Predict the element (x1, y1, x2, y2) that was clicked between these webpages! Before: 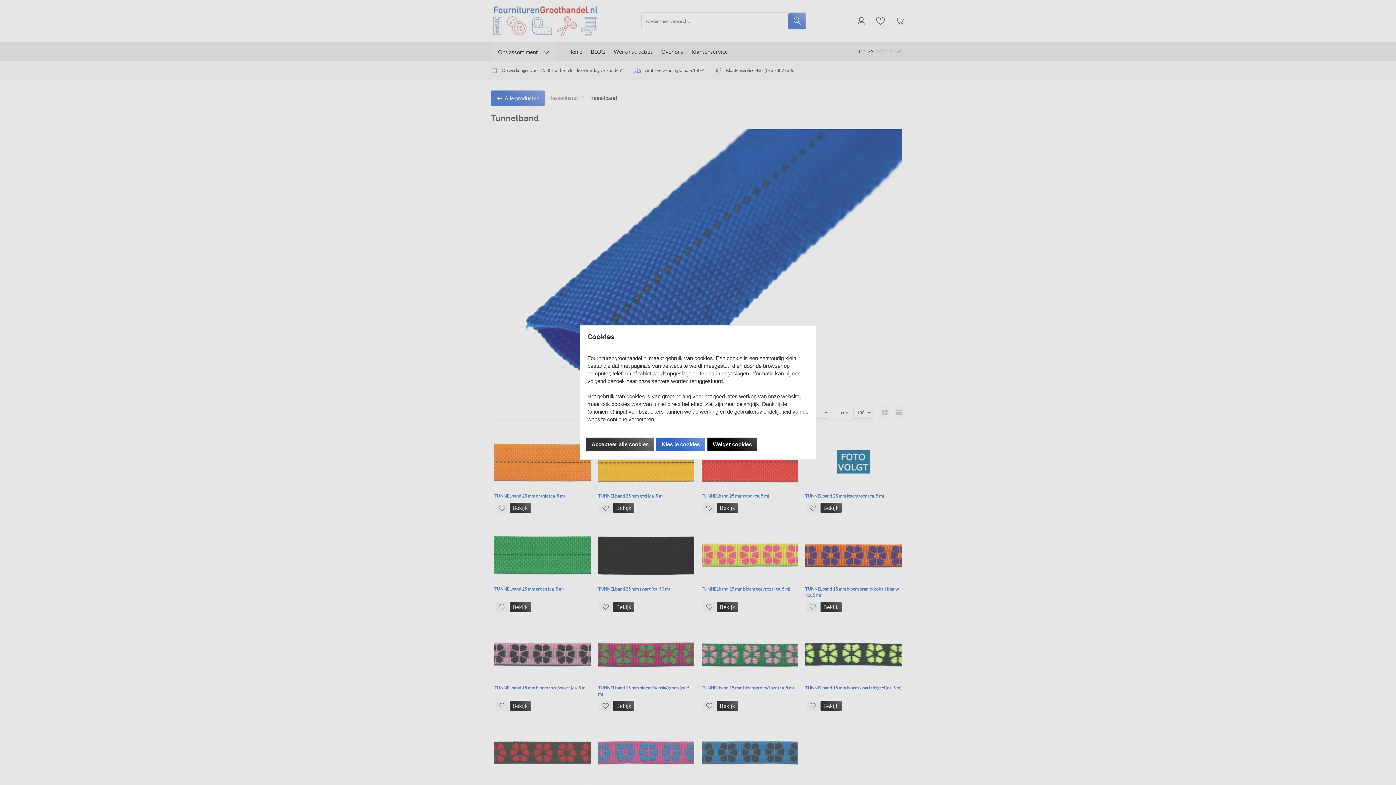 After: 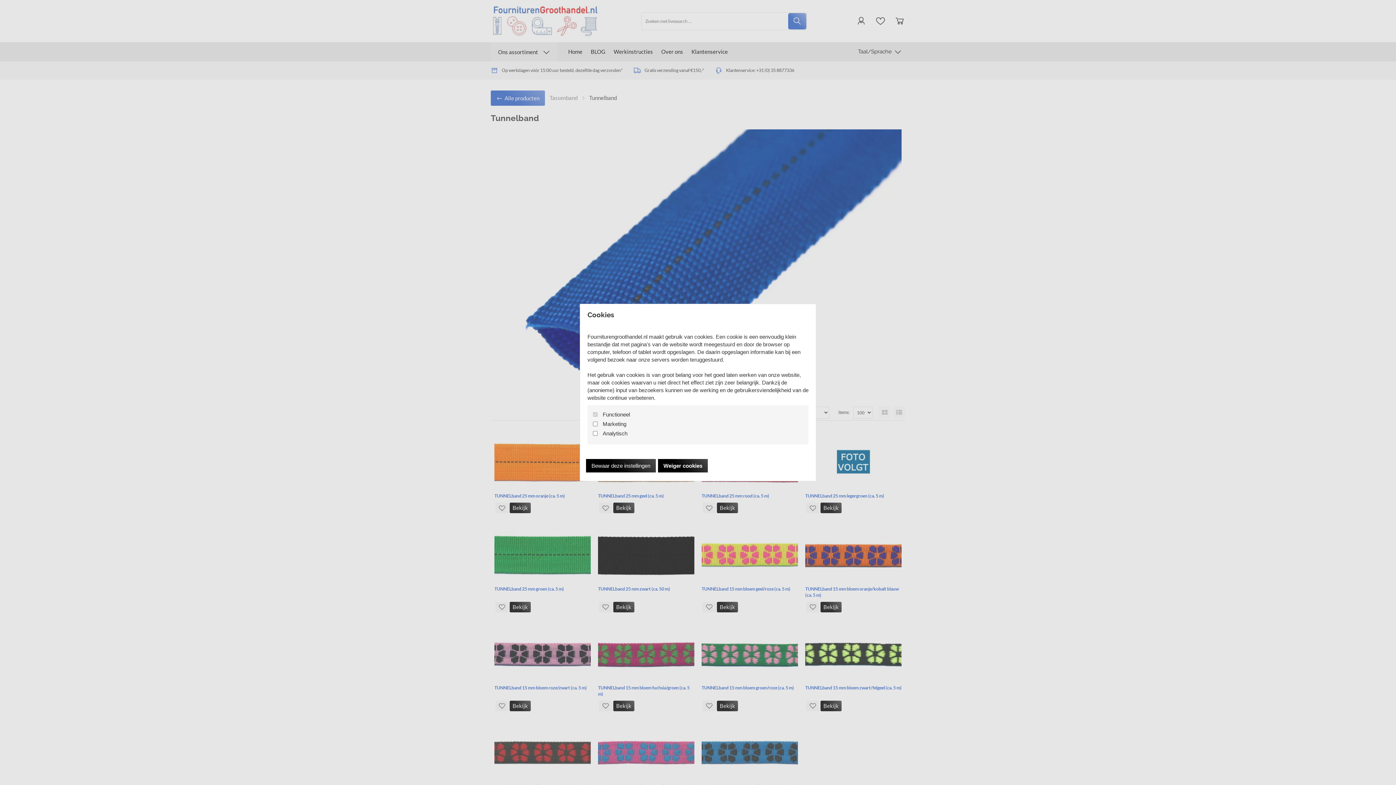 Action: bbox: (656, 437, 705, 451) label: Kies je cookies